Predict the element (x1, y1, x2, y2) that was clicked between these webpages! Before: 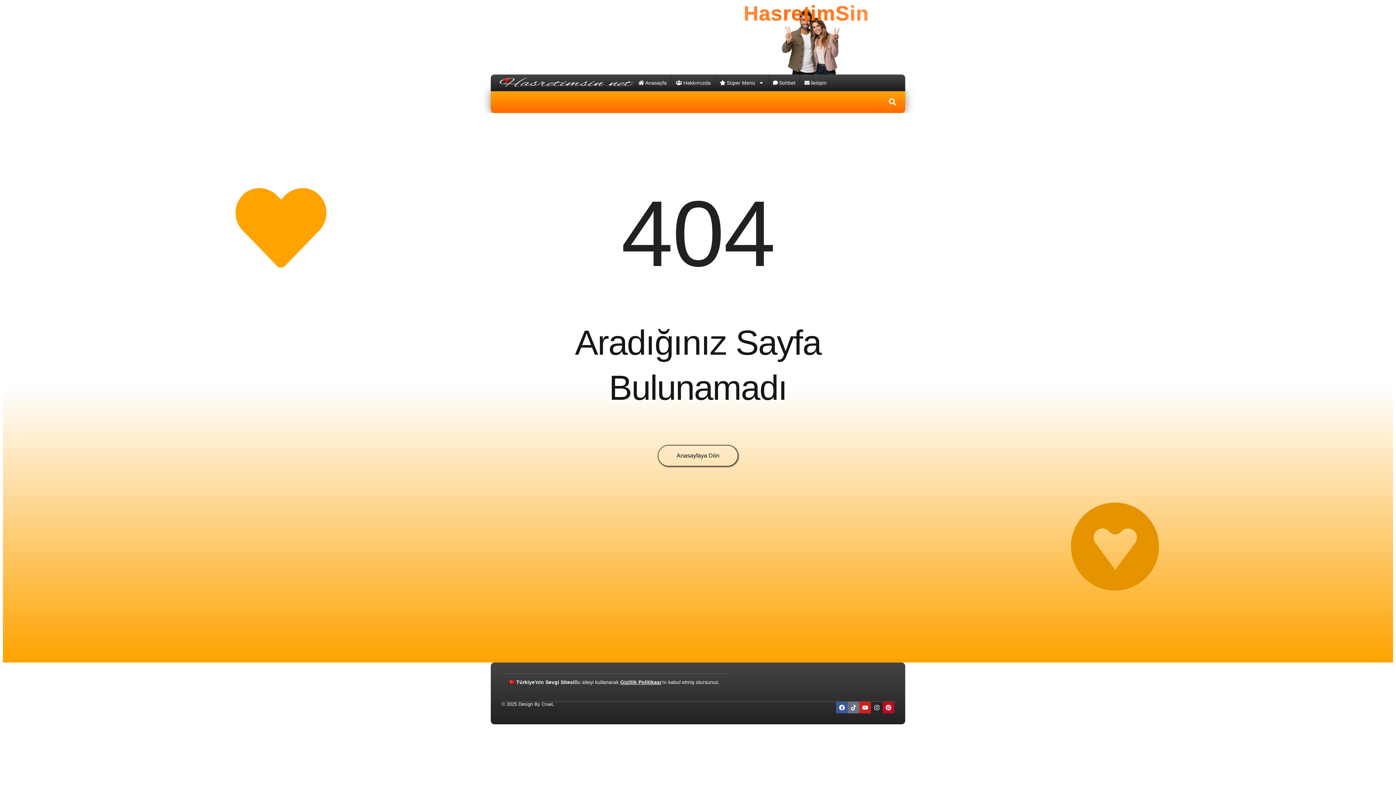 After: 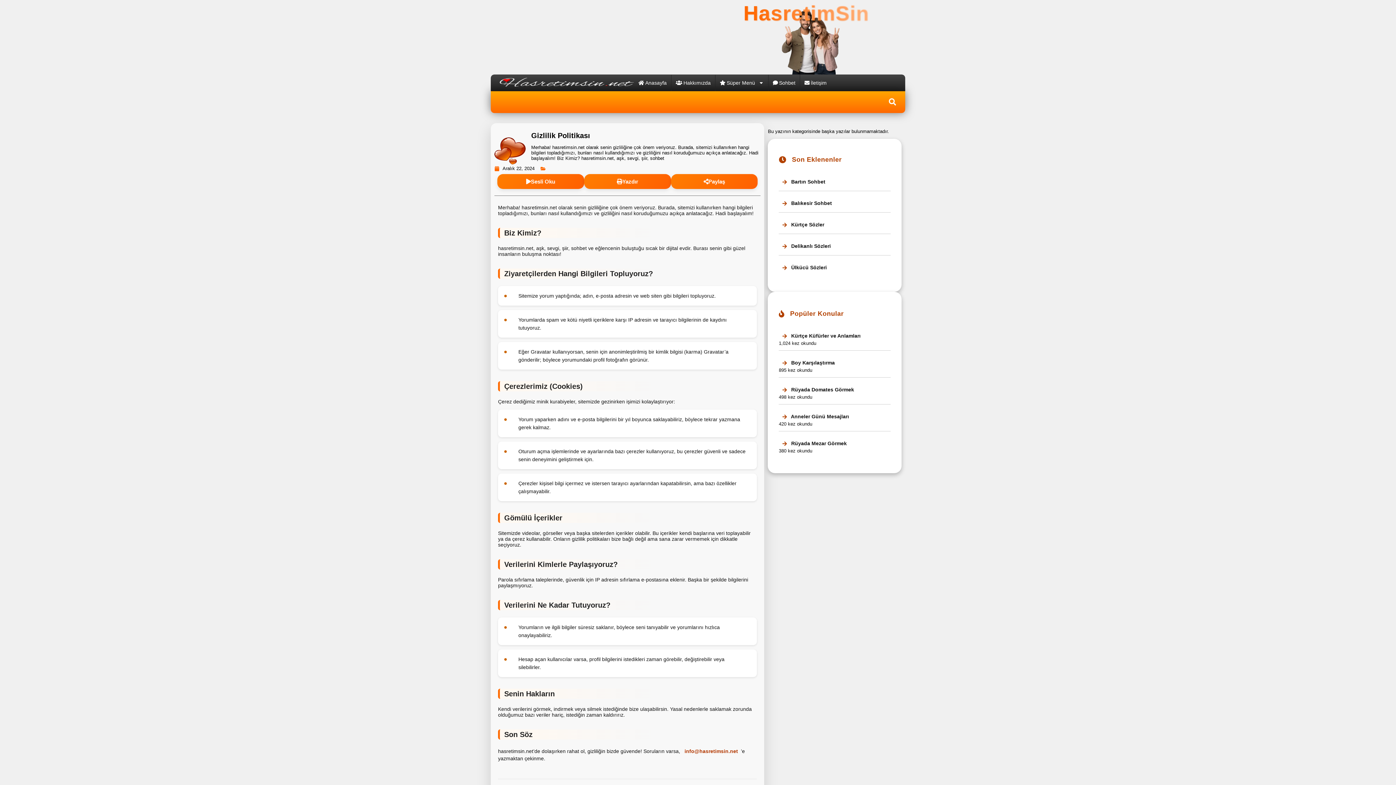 Action: label: Gizlilik Politikası bbox: (620, 679, 661, 685)